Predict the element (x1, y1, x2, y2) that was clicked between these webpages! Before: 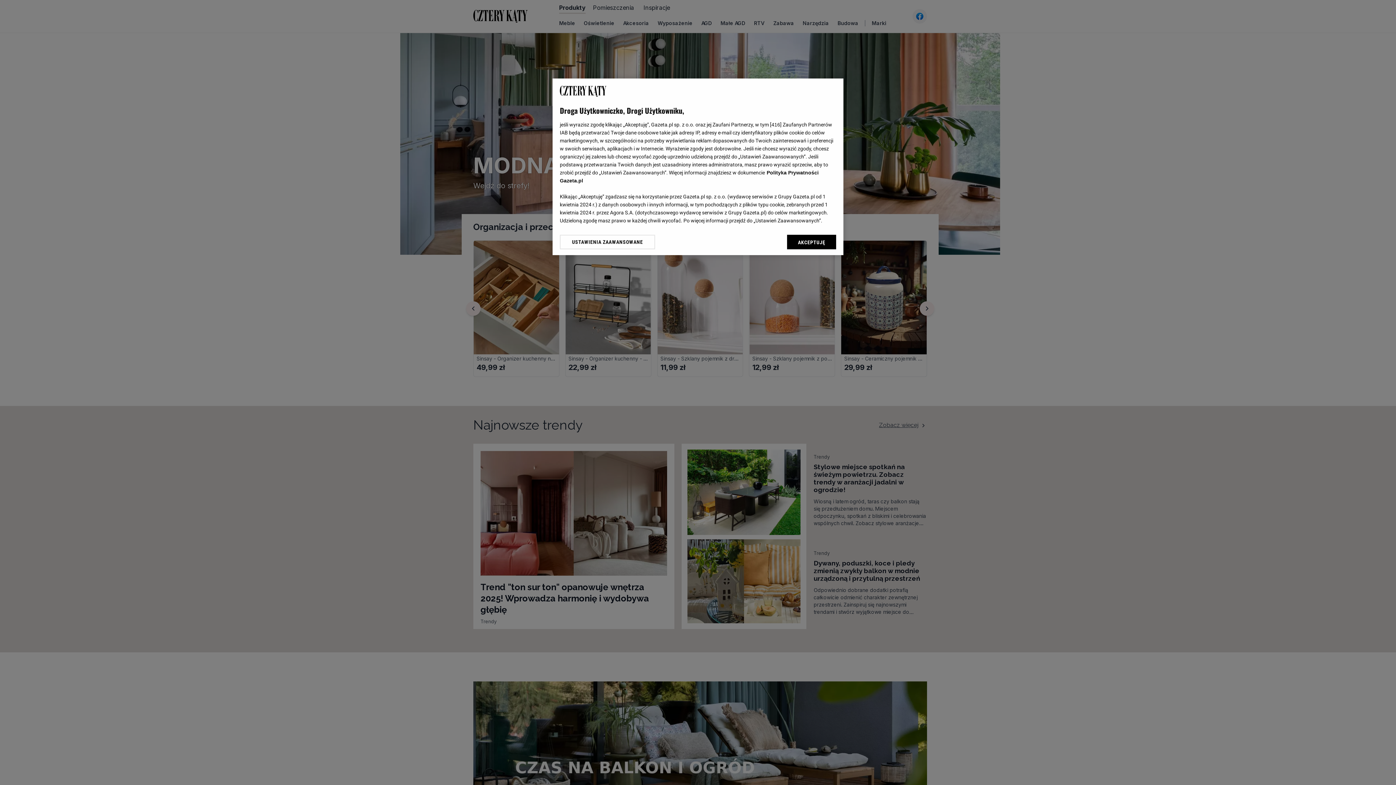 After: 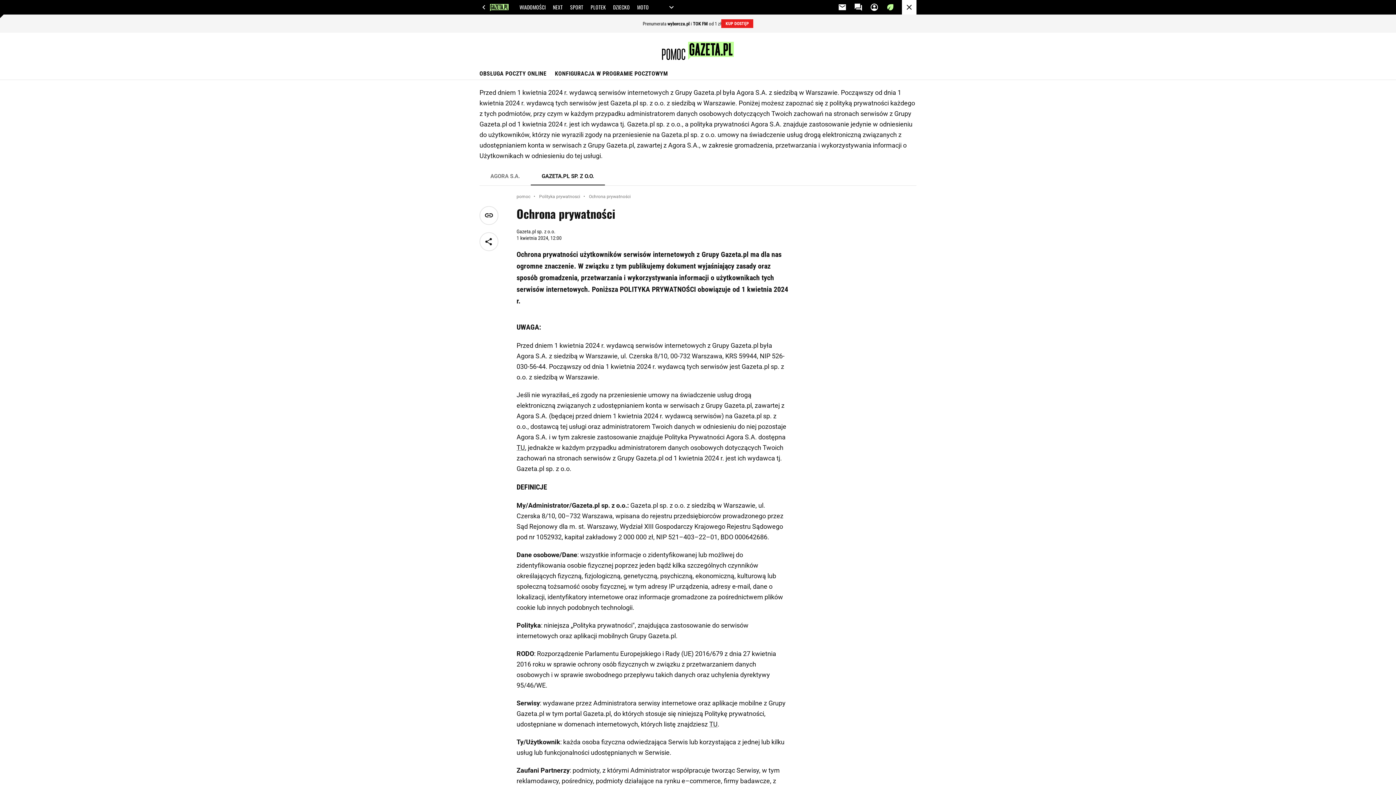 Action: label: Polityka Prywatności Gazeta.pl bbox: (589, 177, 666, 183)